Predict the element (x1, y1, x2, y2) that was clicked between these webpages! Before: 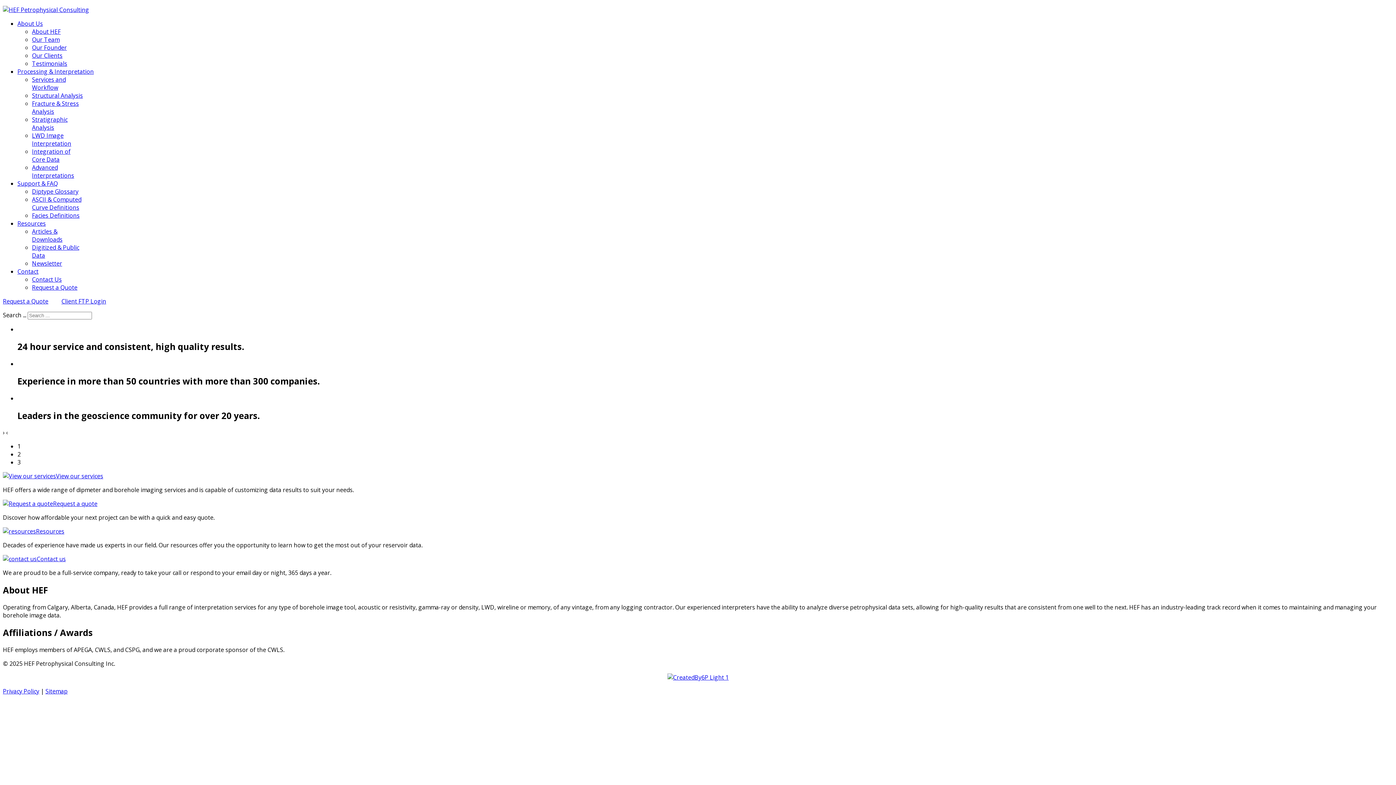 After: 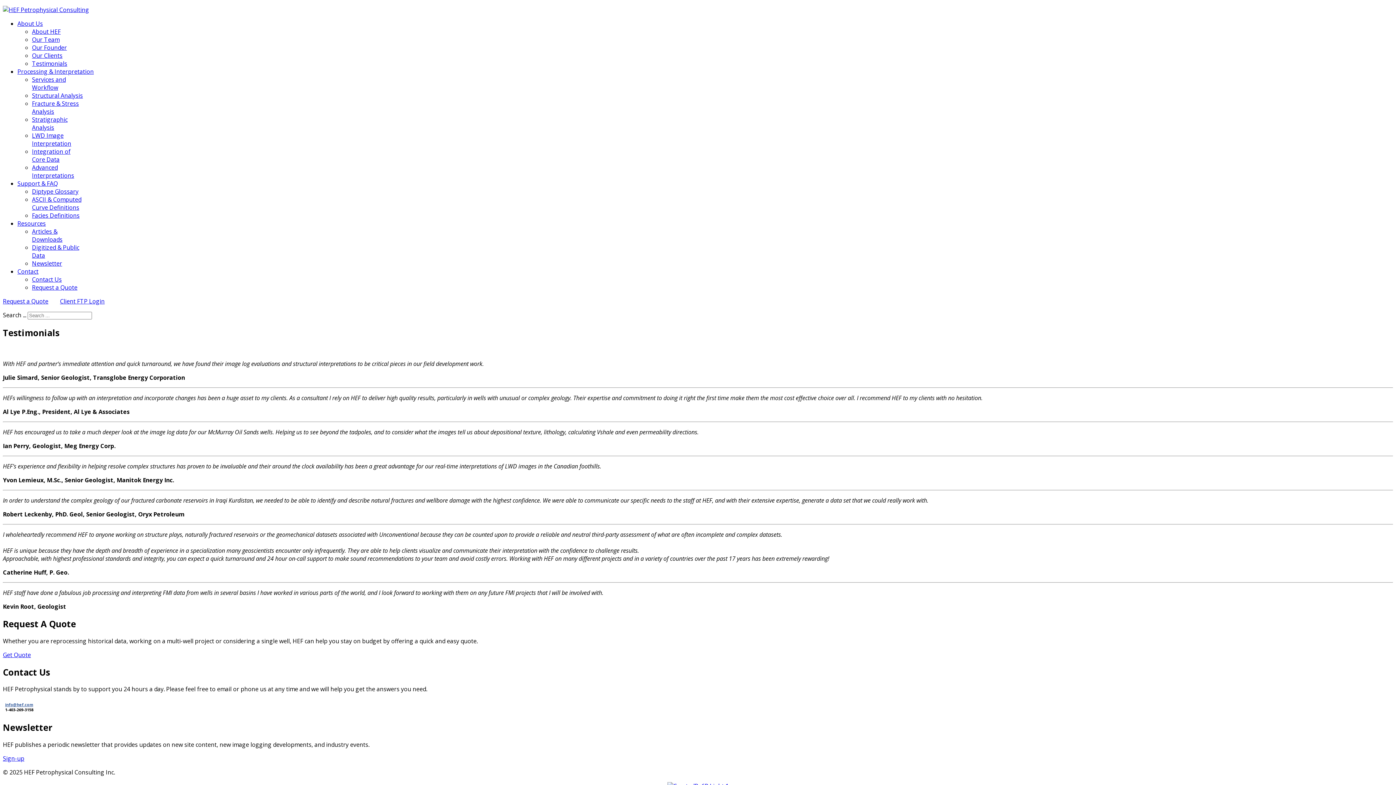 Action: bbox: (32, 59, 67, 67) label: Testimonials